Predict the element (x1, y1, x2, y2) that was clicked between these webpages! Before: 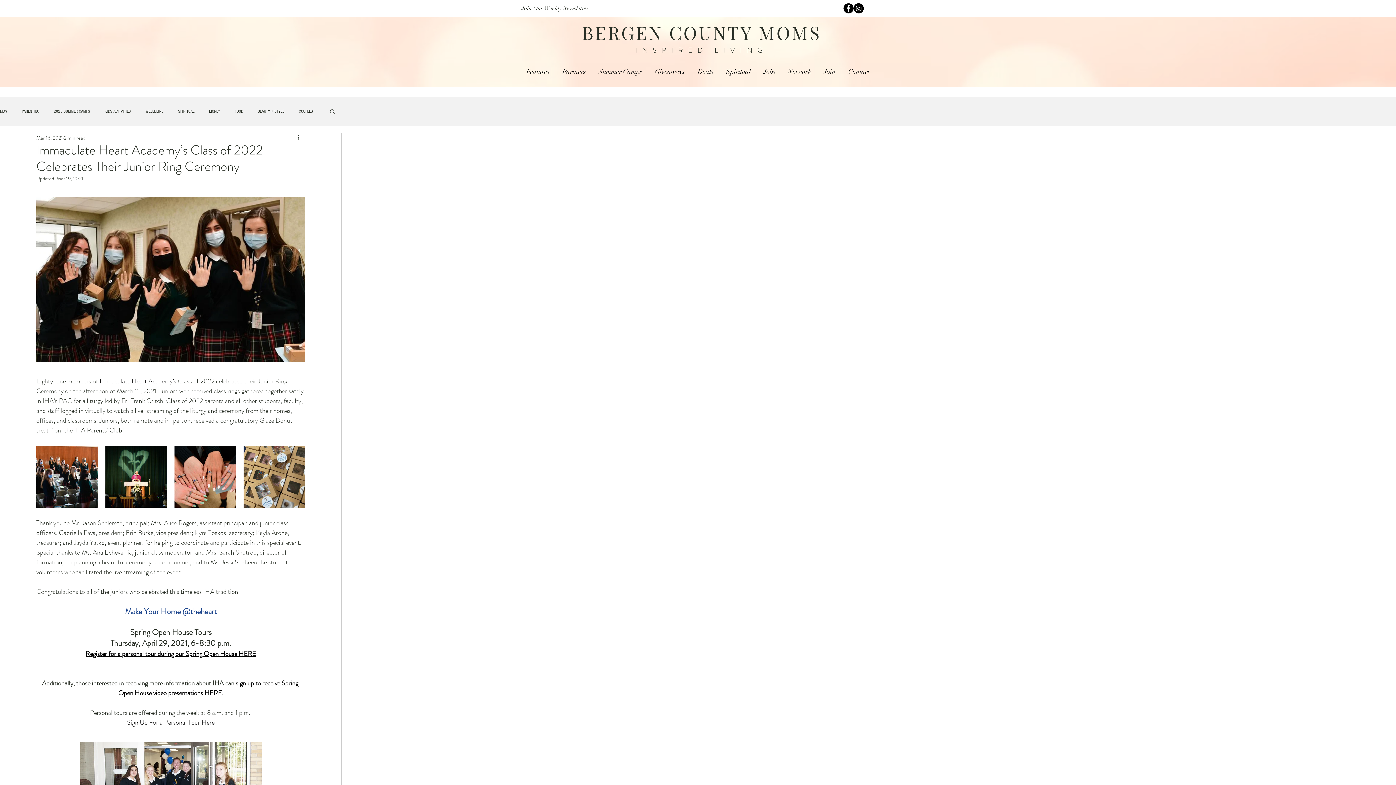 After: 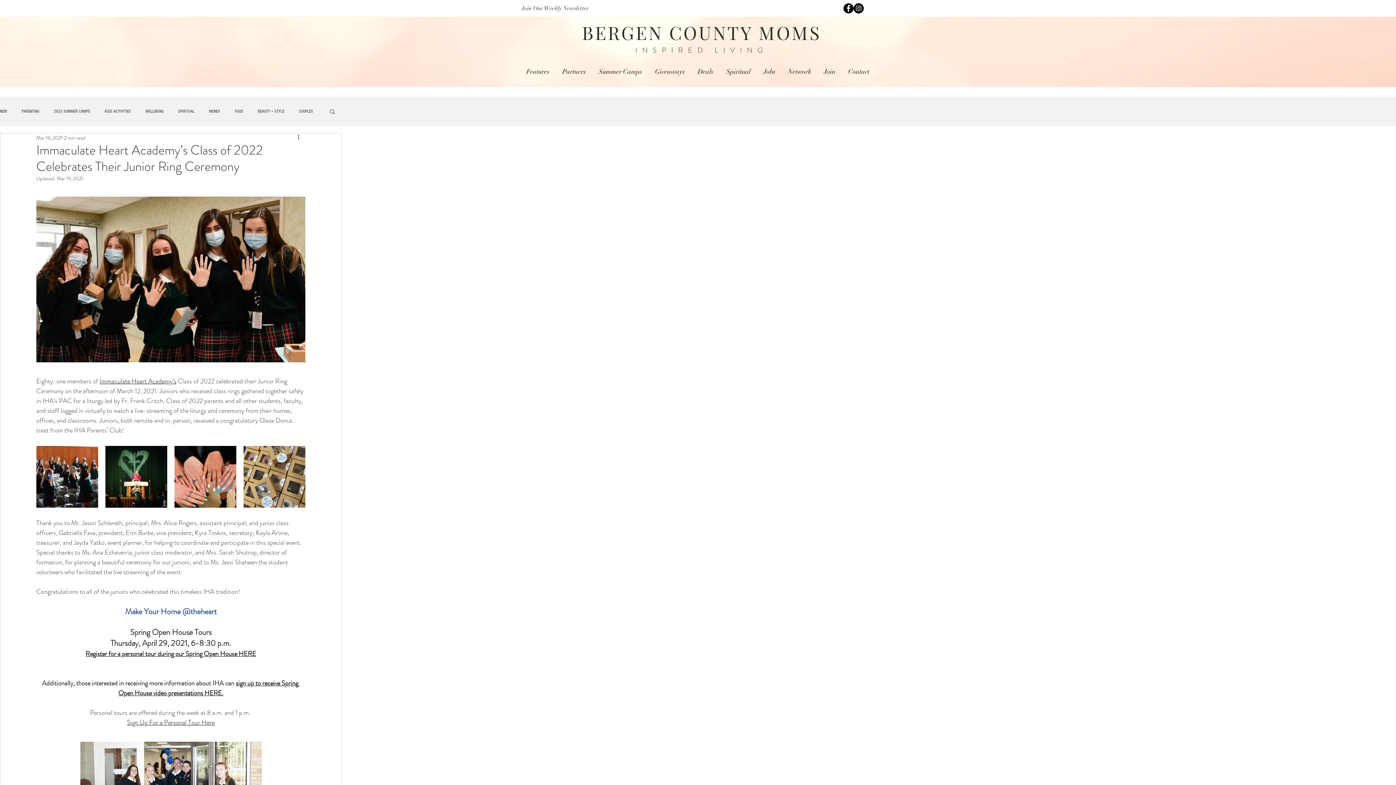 Action: bbox: (843, 3, 853, 13)